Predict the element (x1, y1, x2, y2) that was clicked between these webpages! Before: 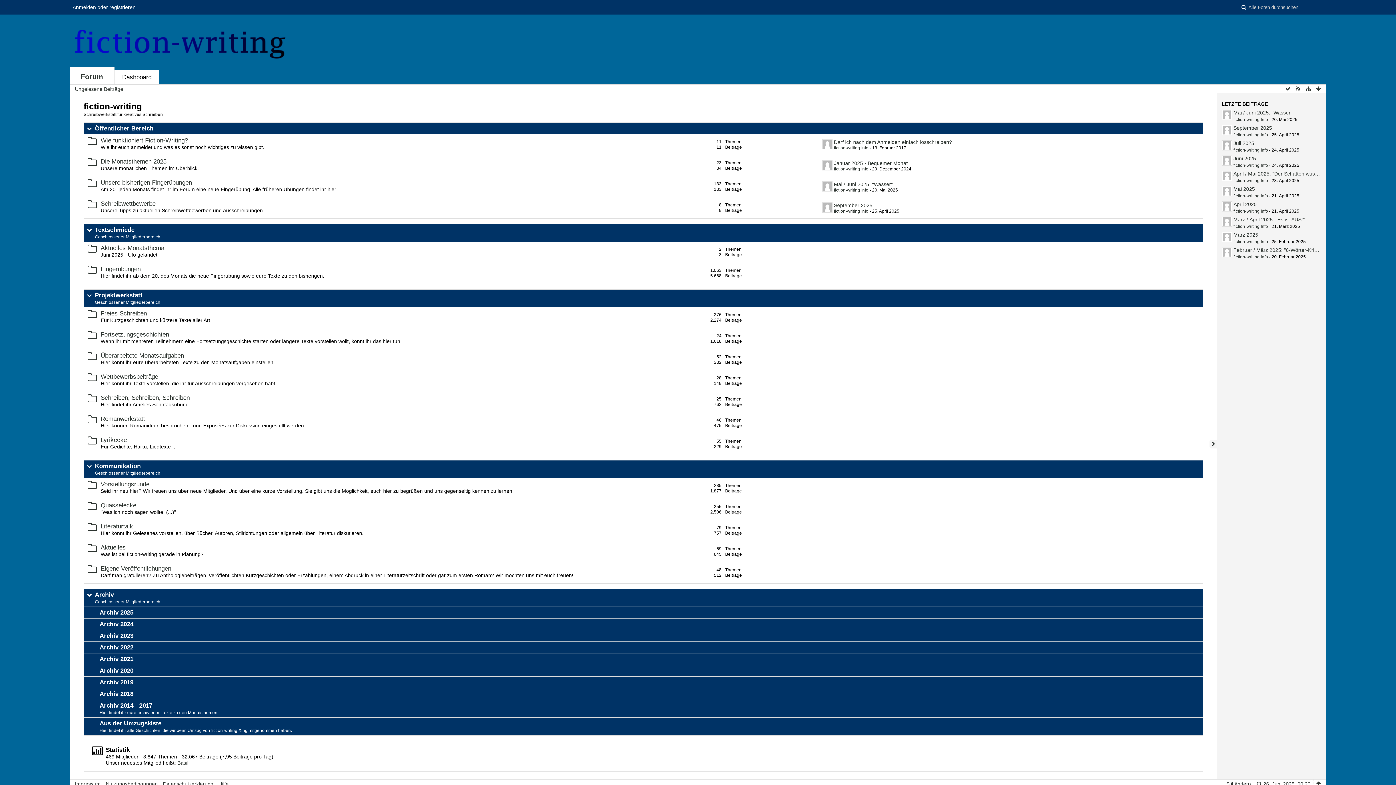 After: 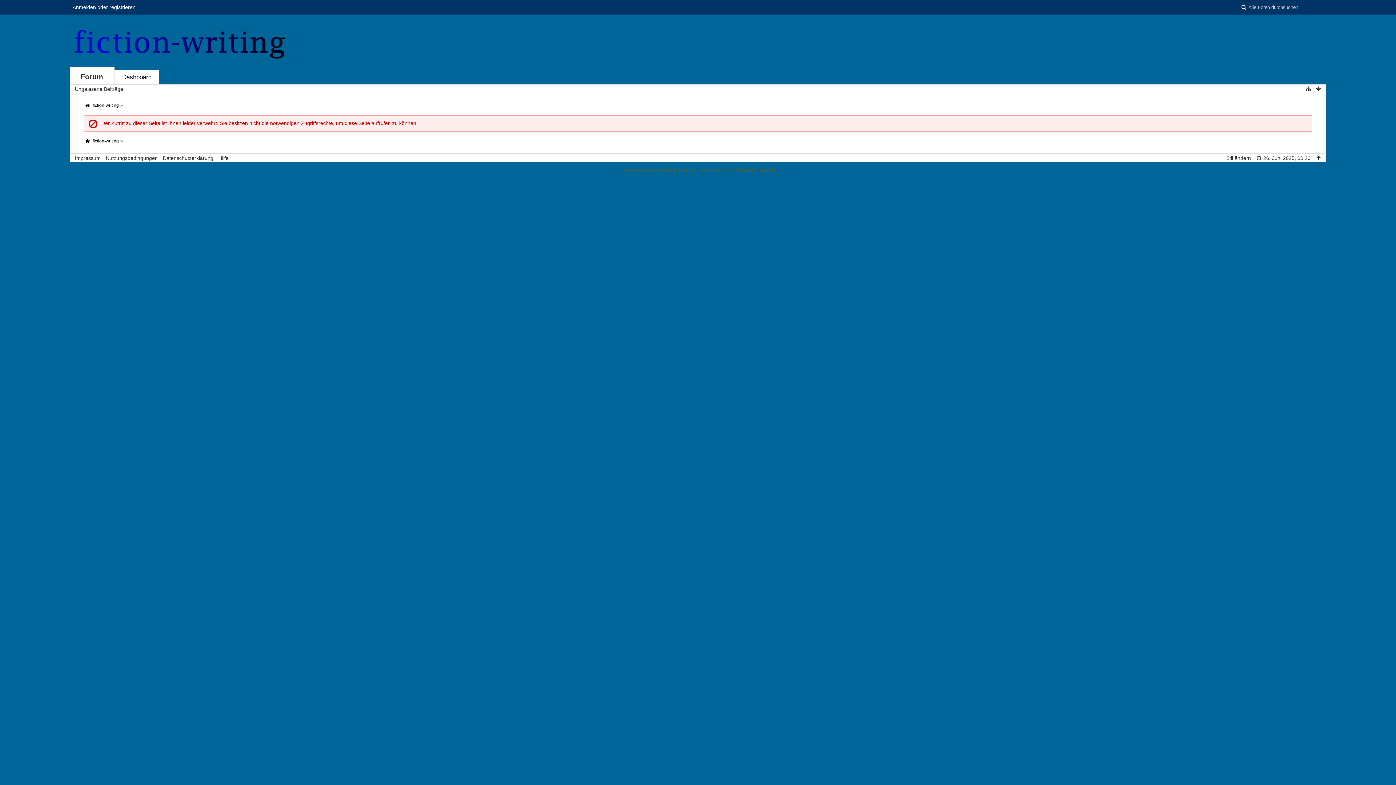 Action: label: Aktuelles Monatsthema bbox: (100, 244, 164, 251)